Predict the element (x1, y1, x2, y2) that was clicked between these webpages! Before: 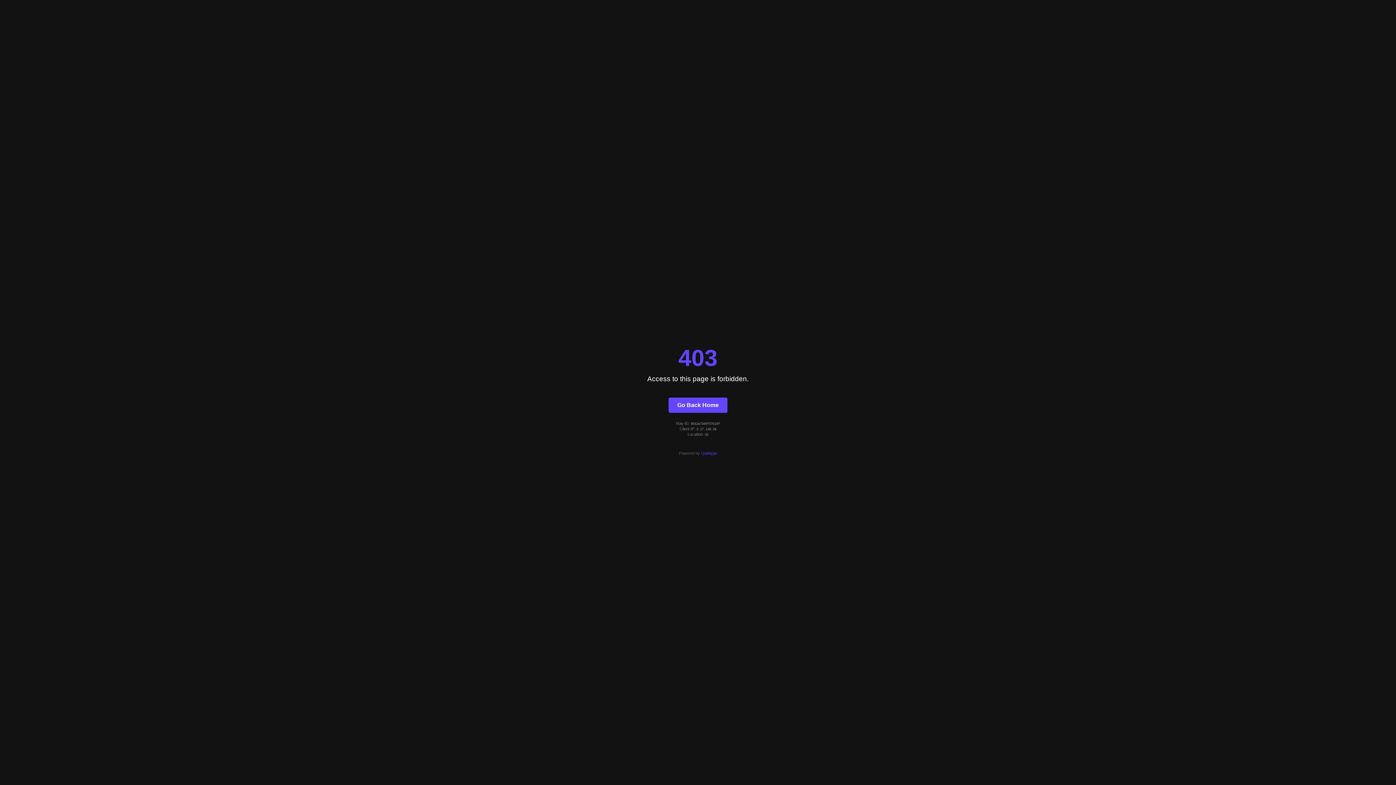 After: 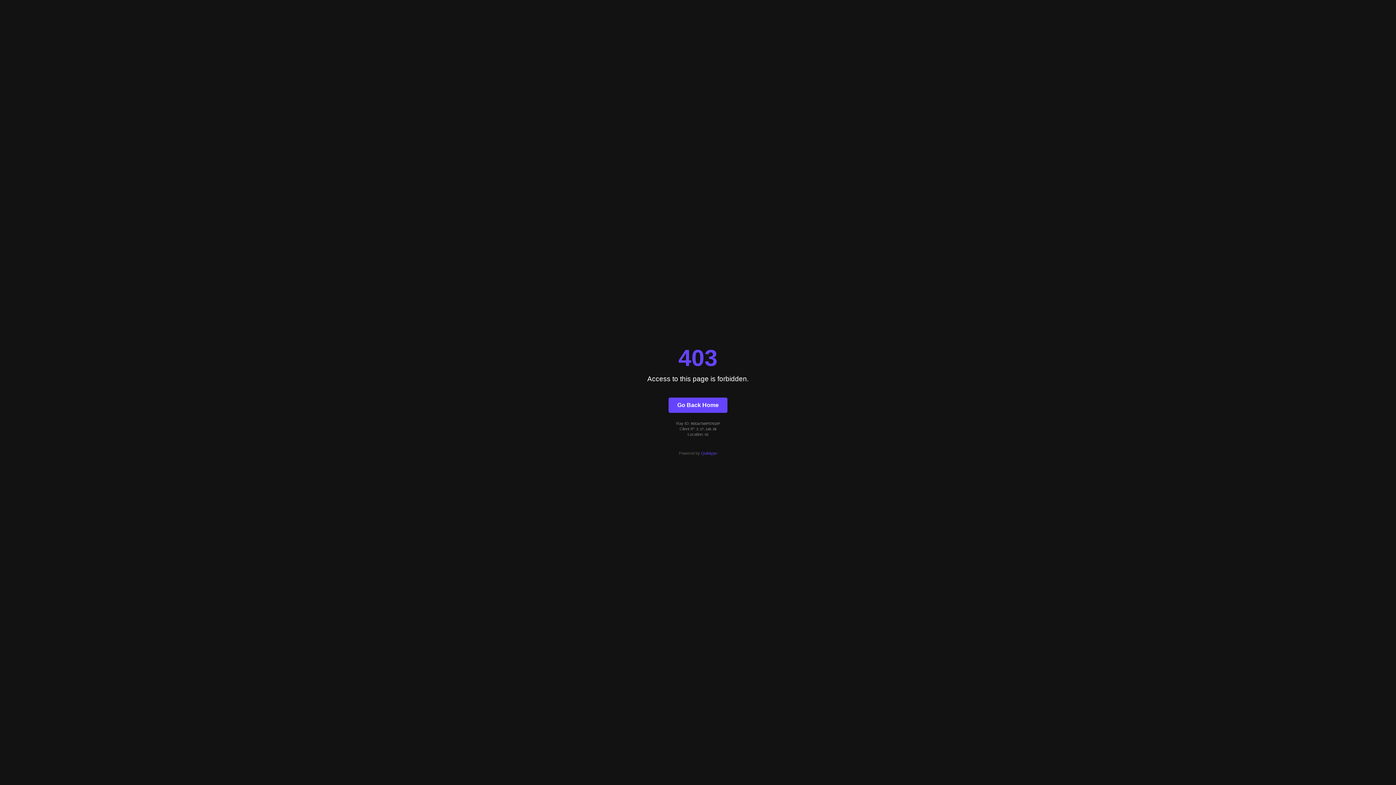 Action: bbox: (701, 451, 717, 455) label: Quintype